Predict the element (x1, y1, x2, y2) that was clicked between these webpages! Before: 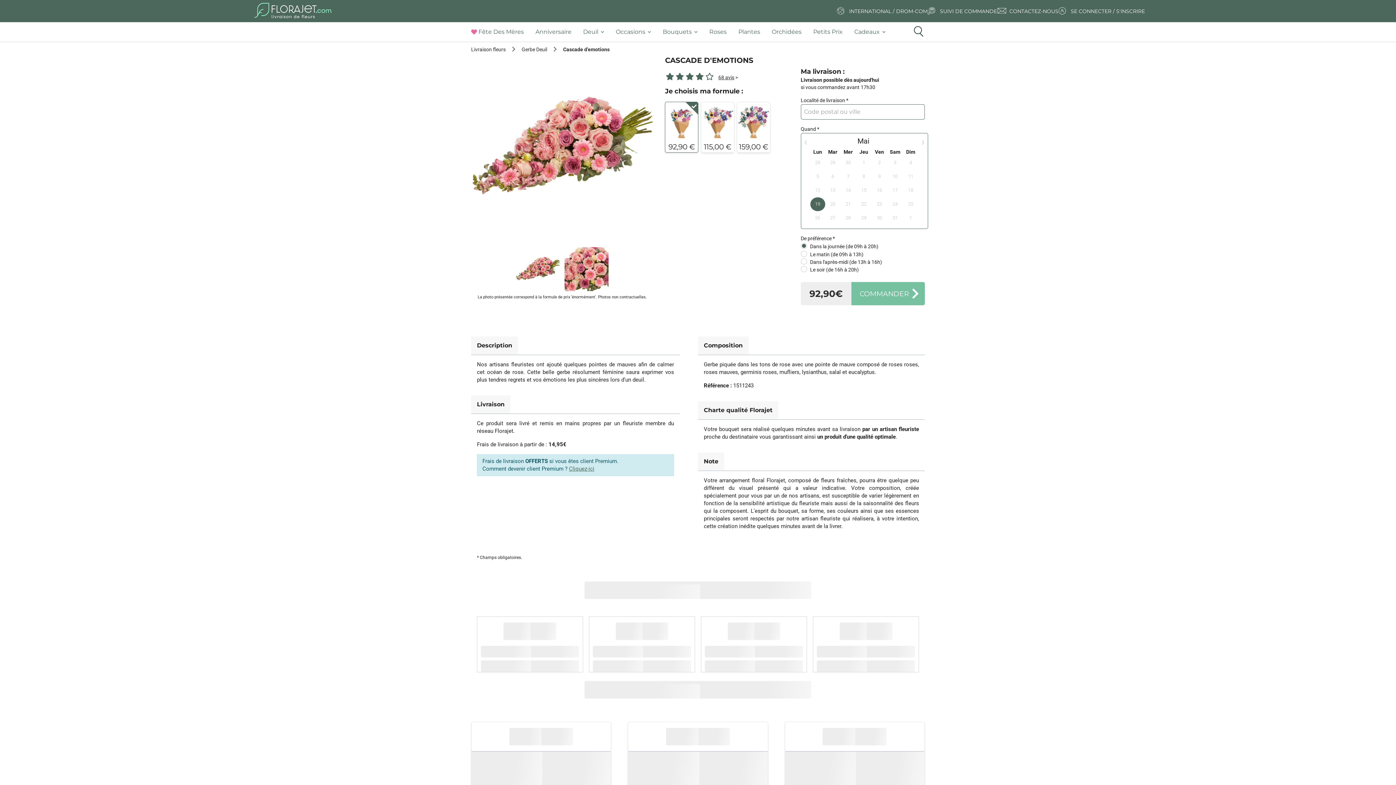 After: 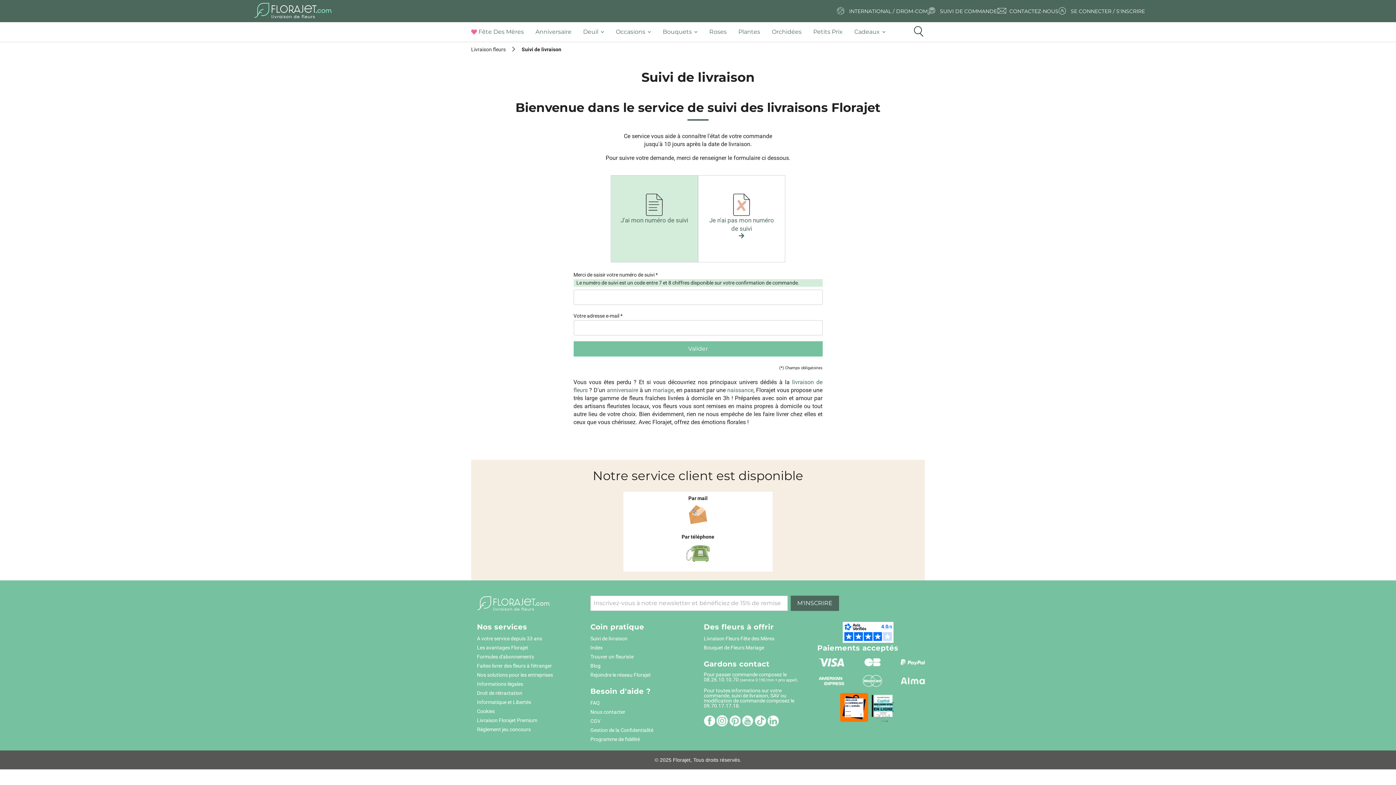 Action: label: SUIVI DE COMMANDE bbox: (927, 7, 997, 14)